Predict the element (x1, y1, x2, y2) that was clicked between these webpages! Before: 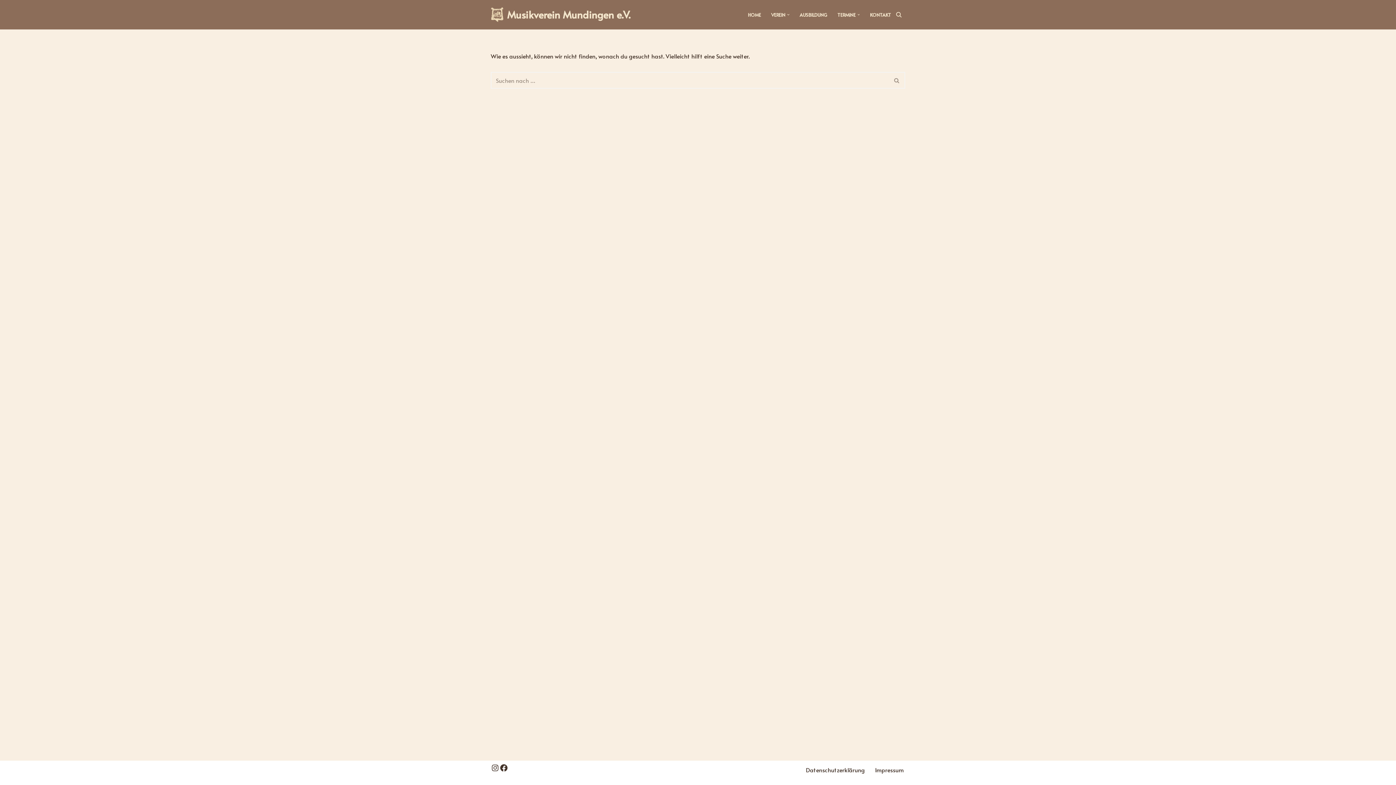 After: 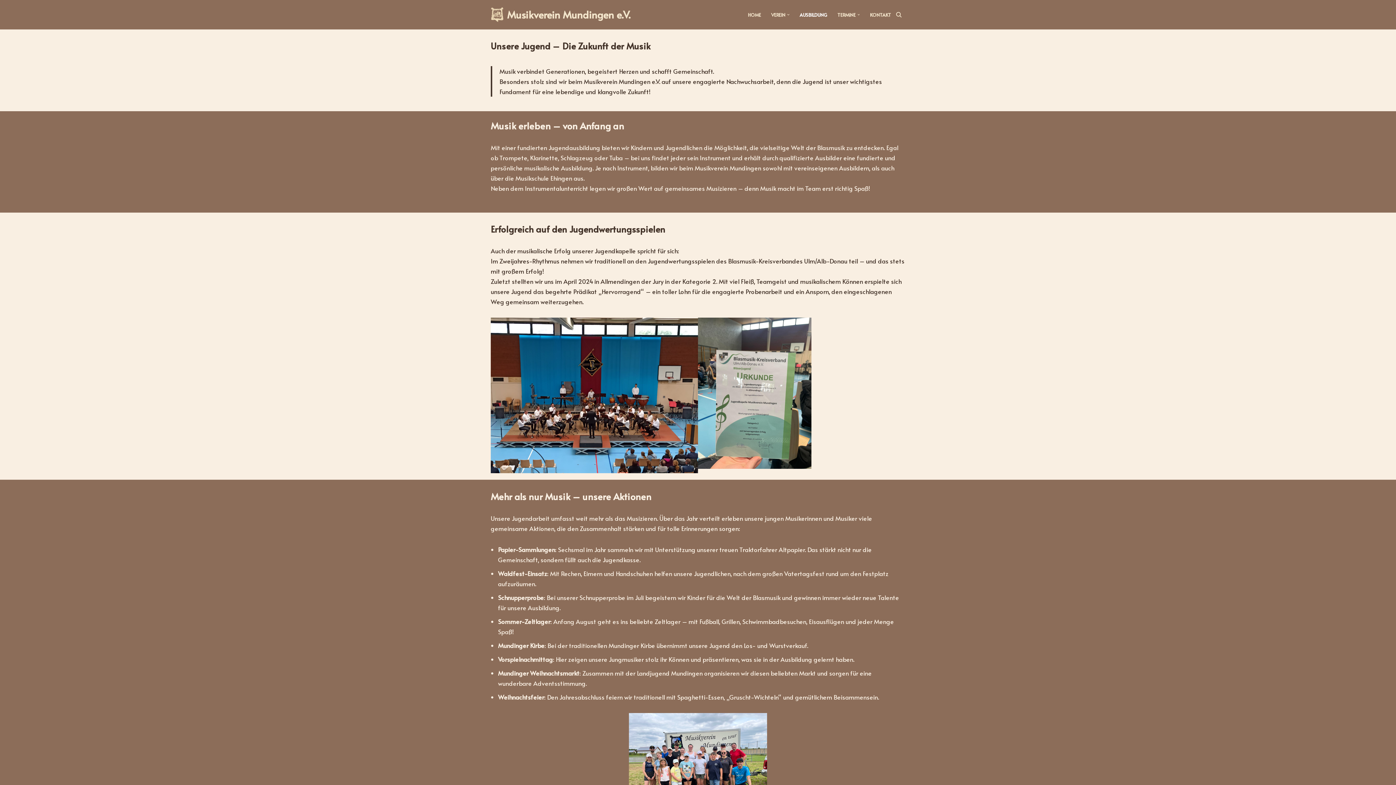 Action: label: AUSBILDUNG bbox: (799, 10, 827, 19)